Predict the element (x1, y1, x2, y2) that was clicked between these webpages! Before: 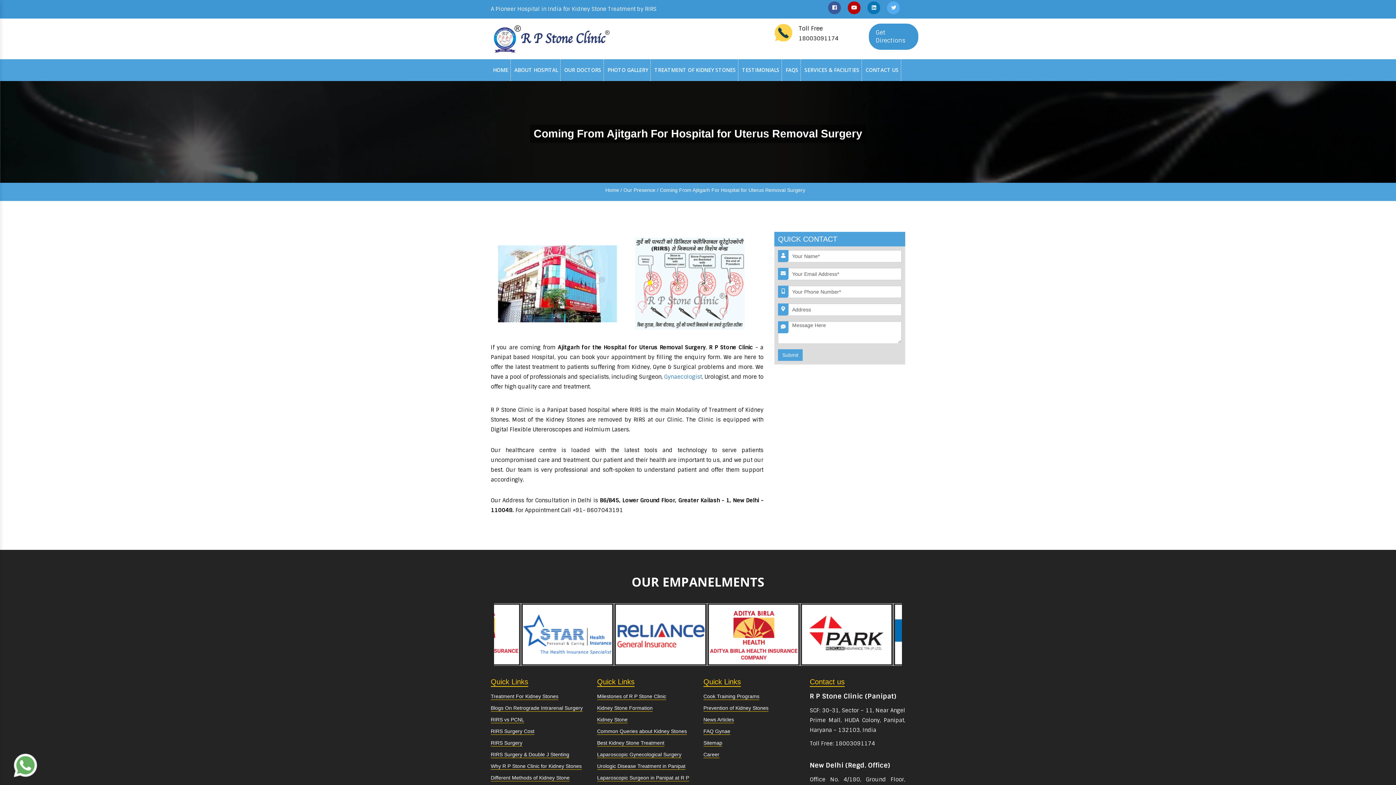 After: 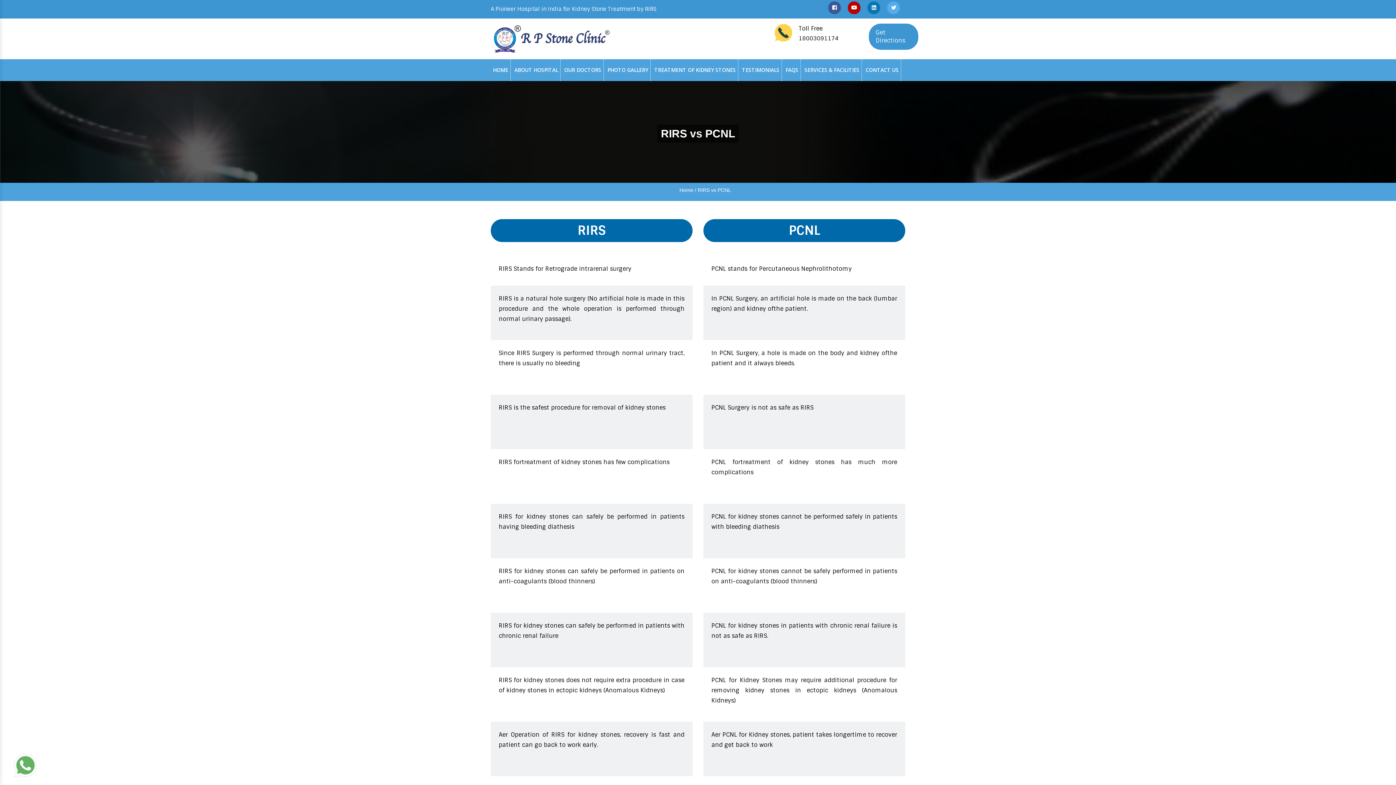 Action: label: RIRS vs PCNL bbox: (490, 717, 524, 722)